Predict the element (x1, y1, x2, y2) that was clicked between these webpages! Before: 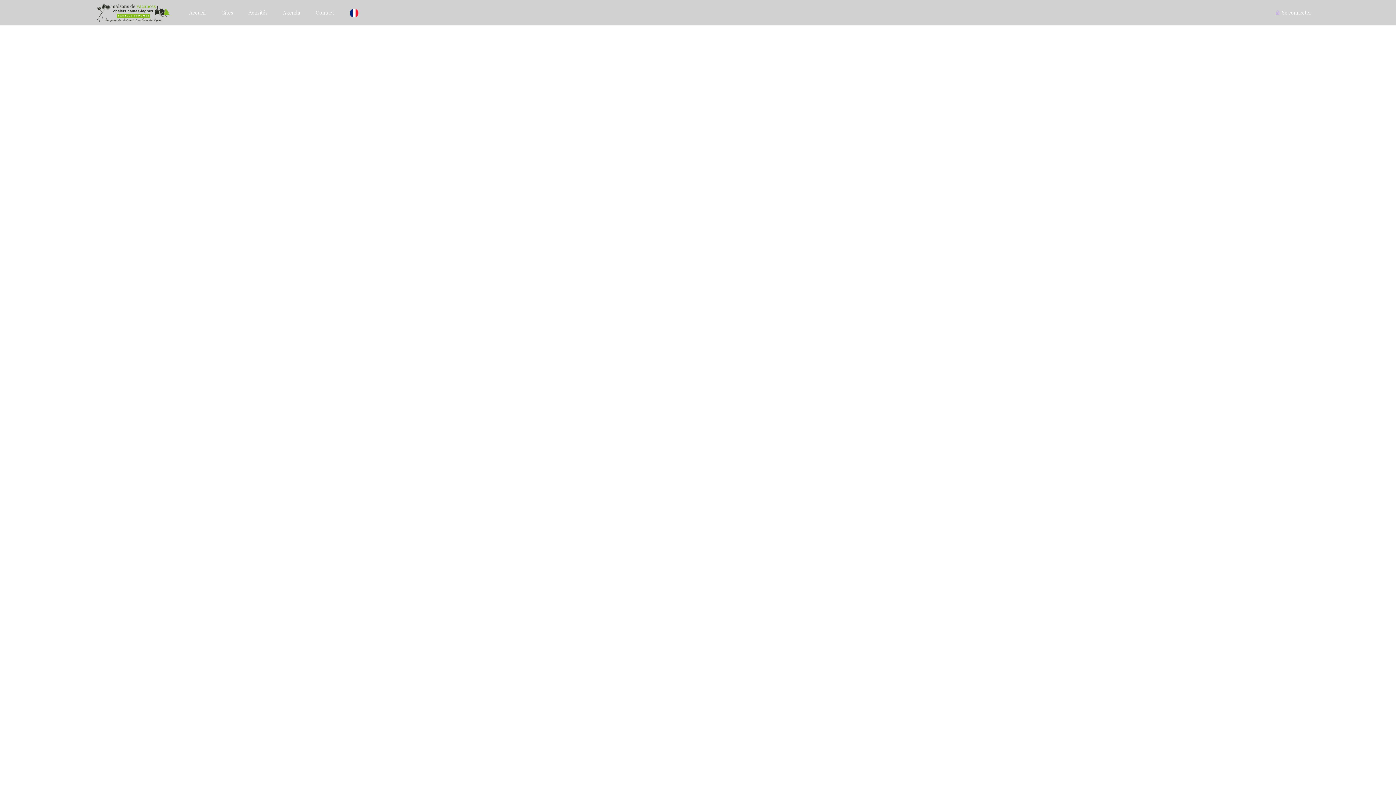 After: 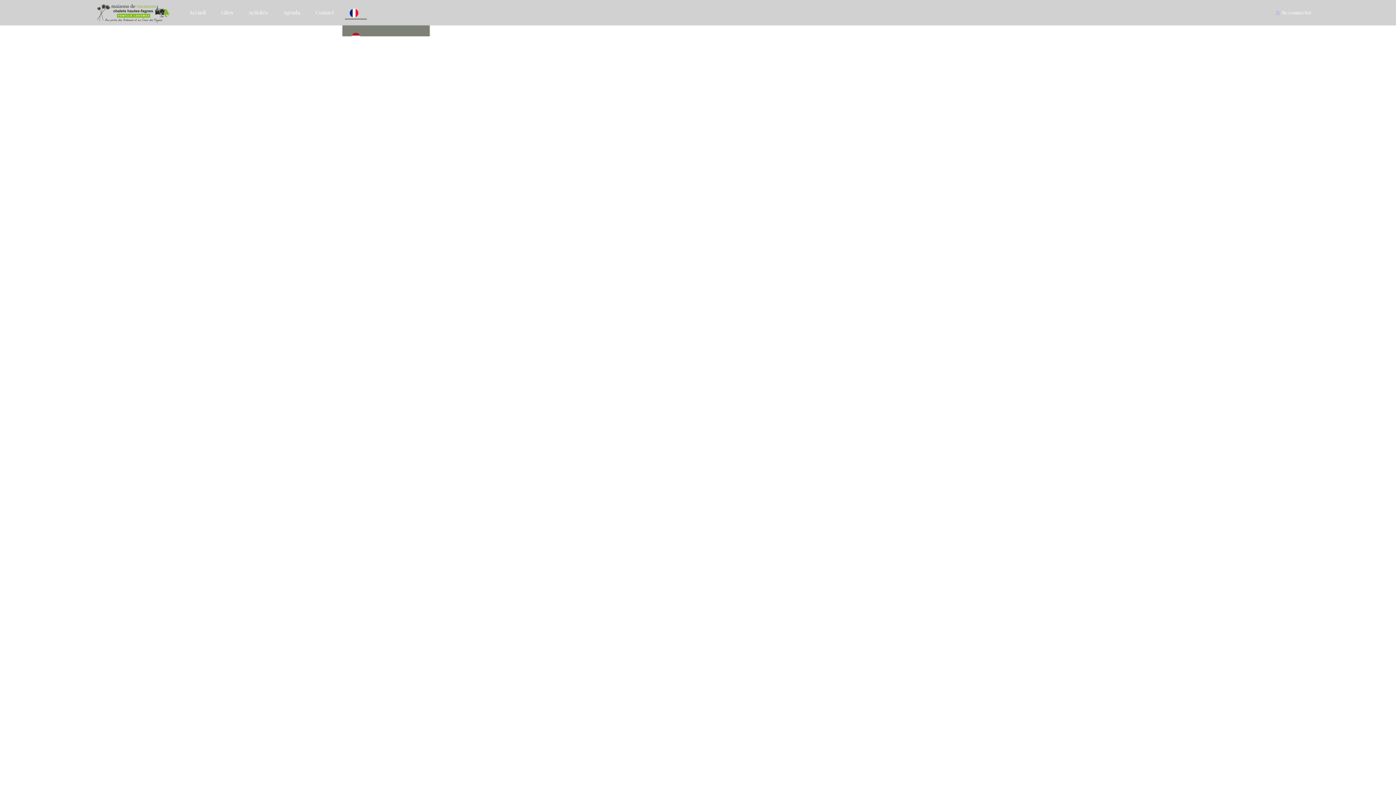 Action: bbox: (342, 0, 369, 25)